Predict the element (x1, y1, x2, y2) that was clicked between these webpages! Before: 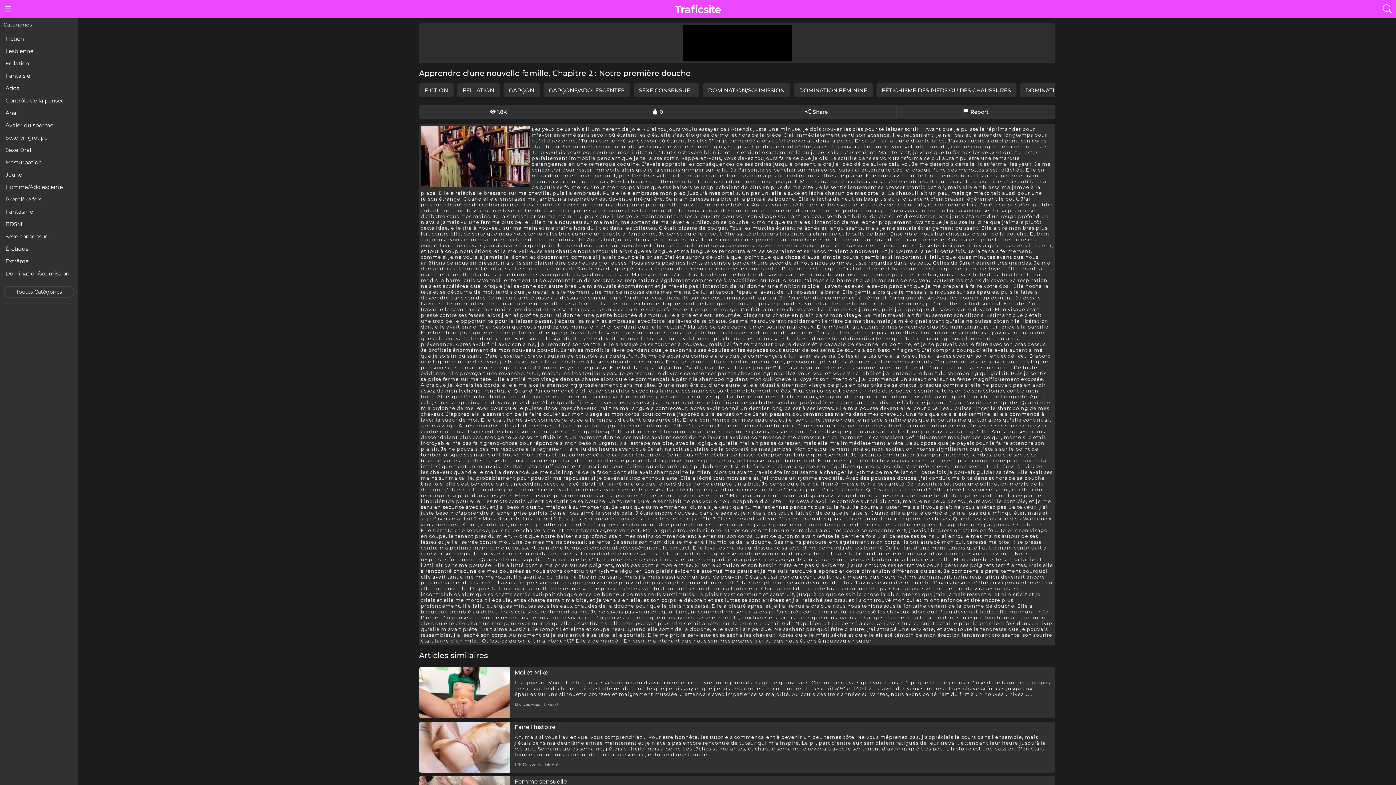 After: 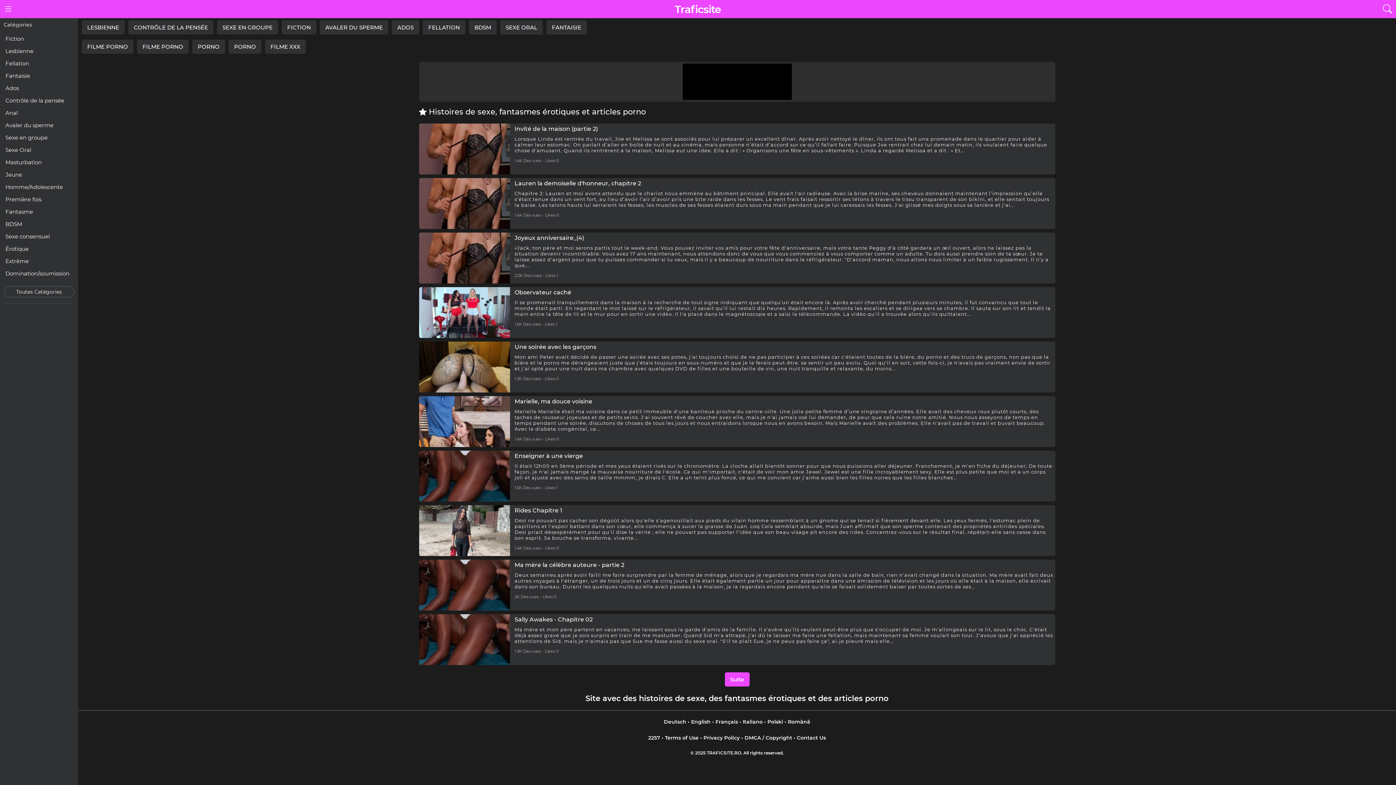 Action: bbox: (674, 2, 721, 15) label: Traficsite